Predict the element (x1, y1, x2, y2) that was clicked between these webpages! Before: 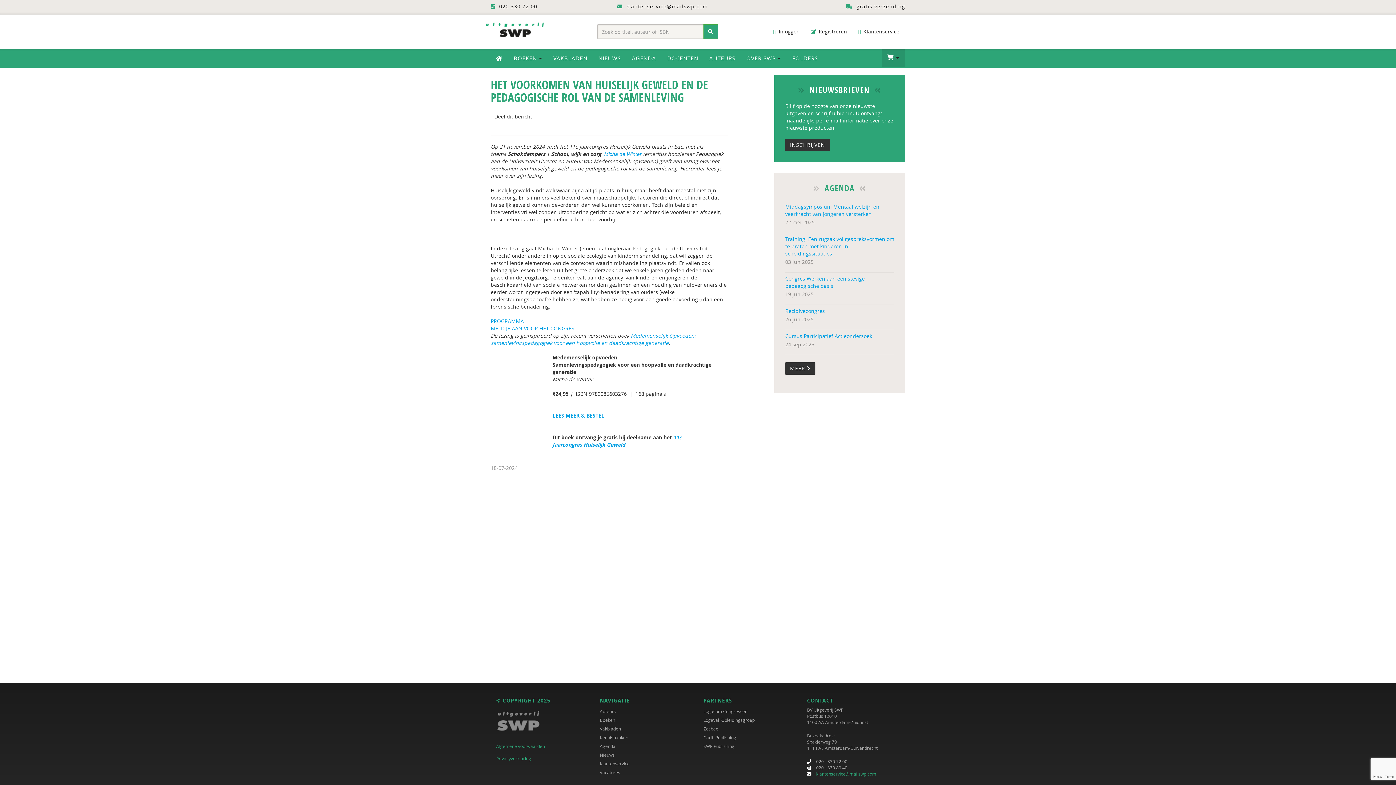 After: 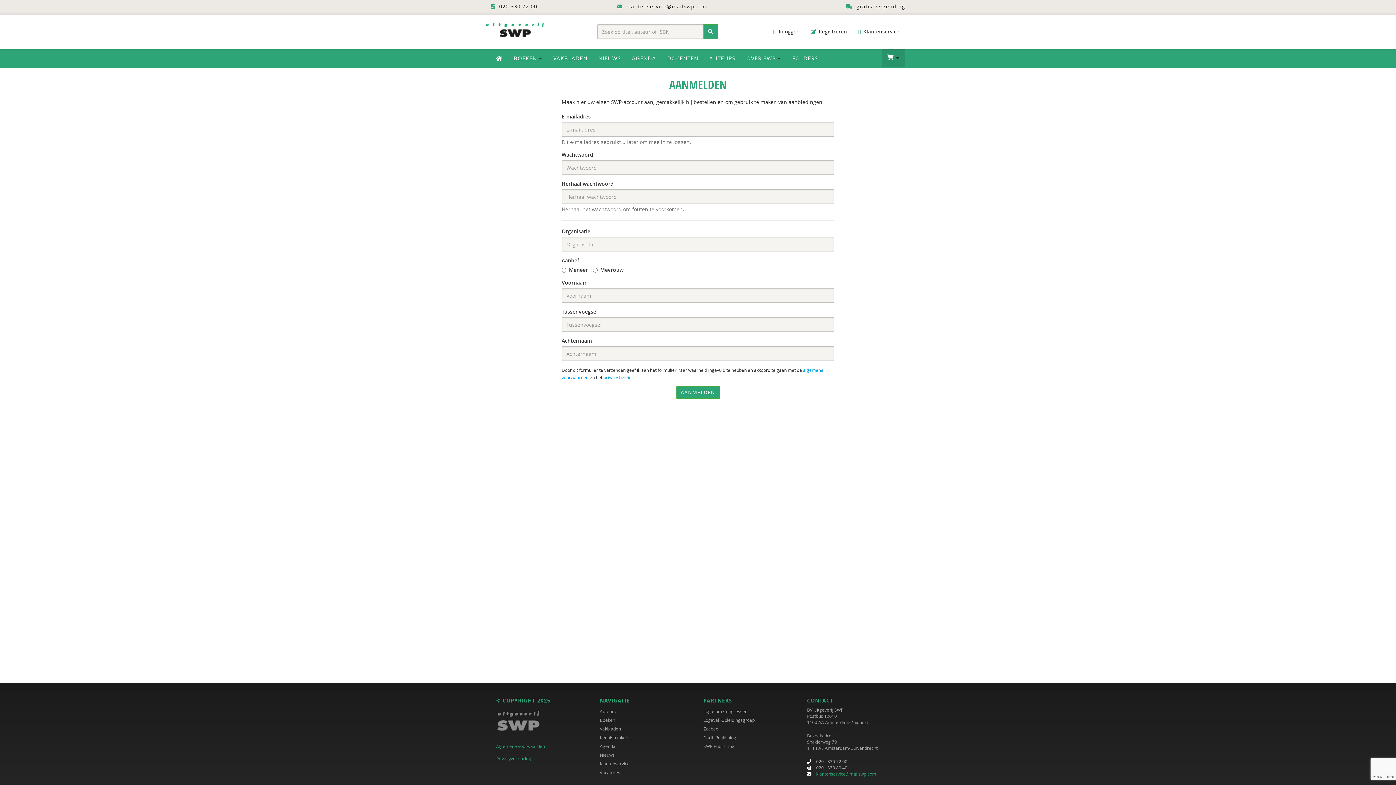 Action: bbox: (805, 22, 852, 41) label:  Registreren